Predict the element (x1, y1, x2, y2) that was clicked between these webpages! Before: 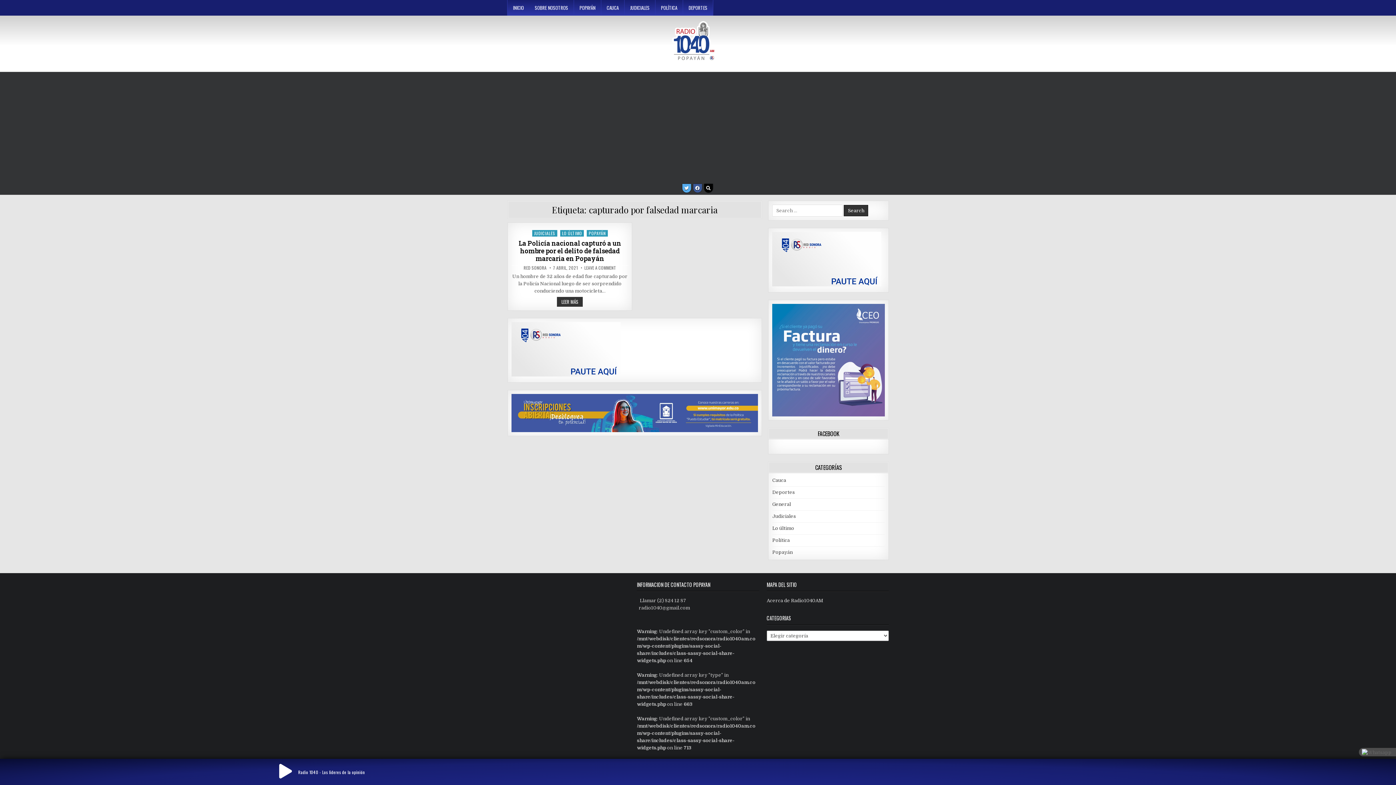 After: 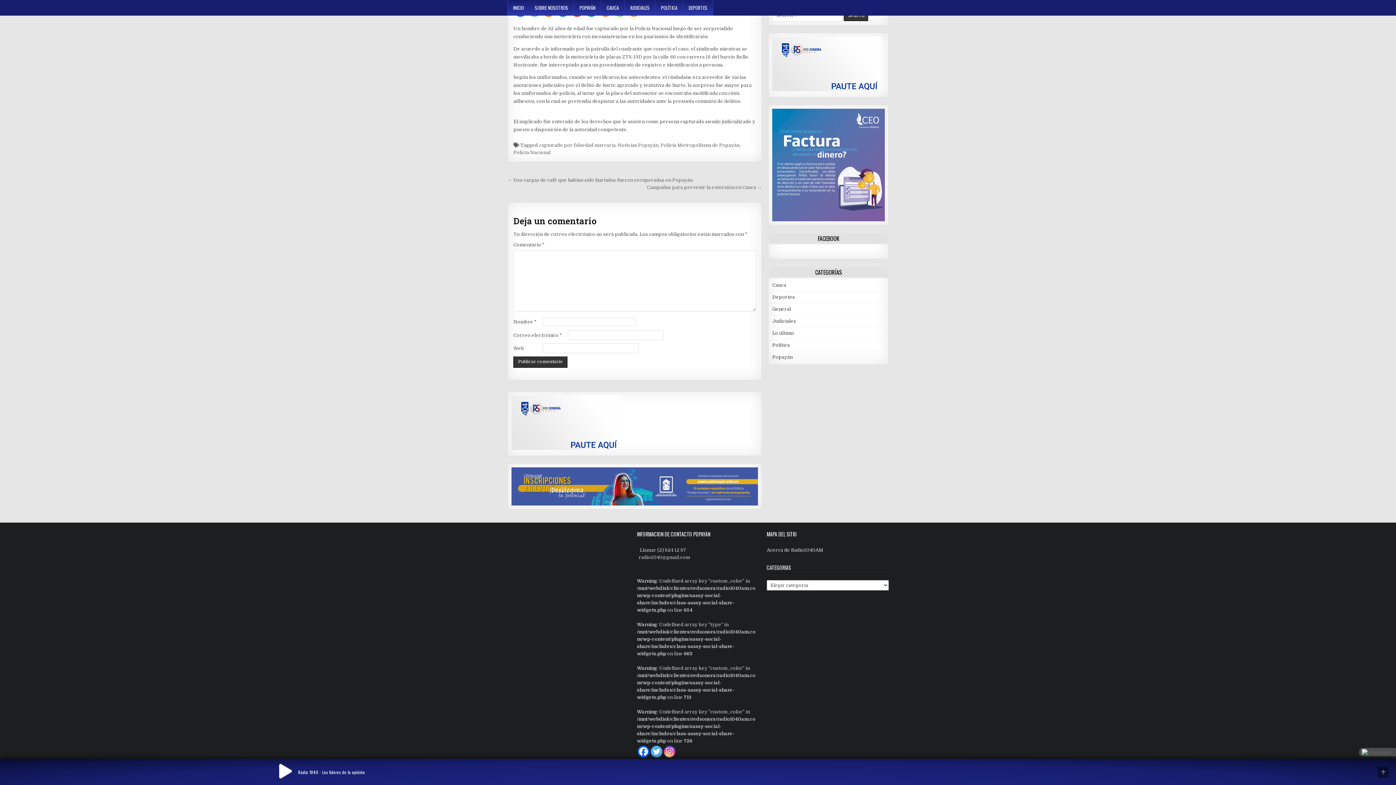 Action: label: LEAVE A COMMENT
ON LA POLICÍA NACIONAL CAPTURÓ A UN HOMBRE POR EL DELITO DE FALSEDAD MARCARIA EN POPAYÁN bbox: (584, 265, 616, 270)